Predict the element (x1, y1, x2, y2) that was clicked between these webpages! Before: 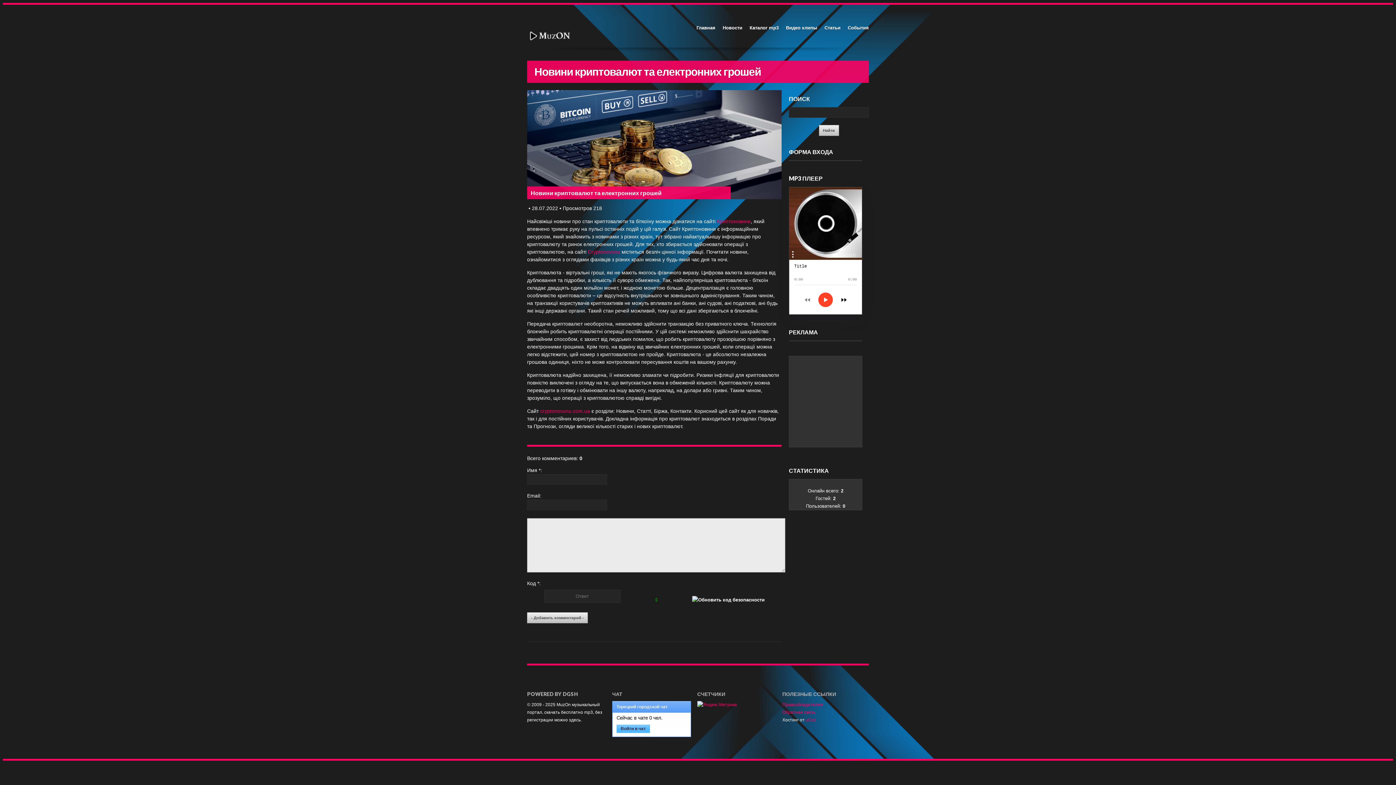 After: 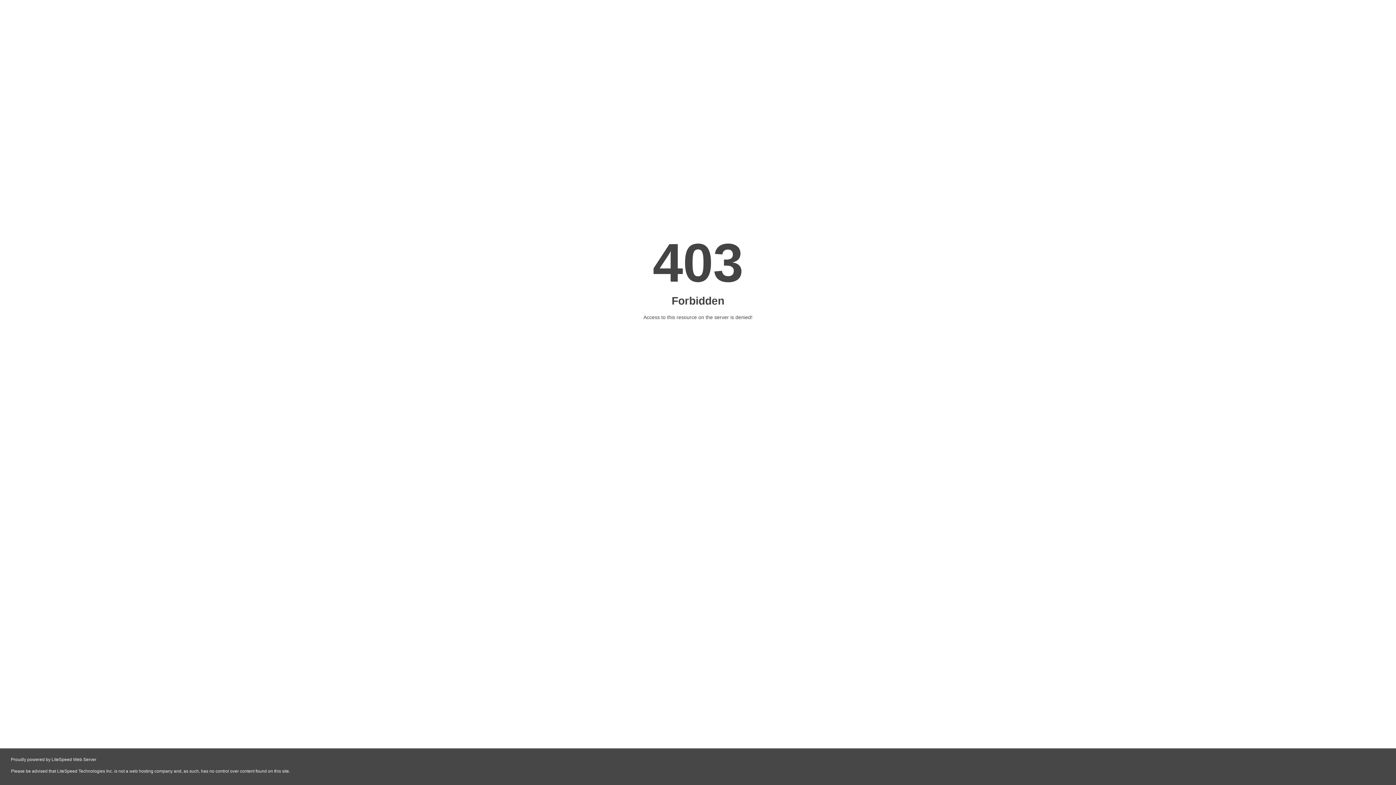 Action: bbox: (717, 218, 750, 224) label: Криптоновини